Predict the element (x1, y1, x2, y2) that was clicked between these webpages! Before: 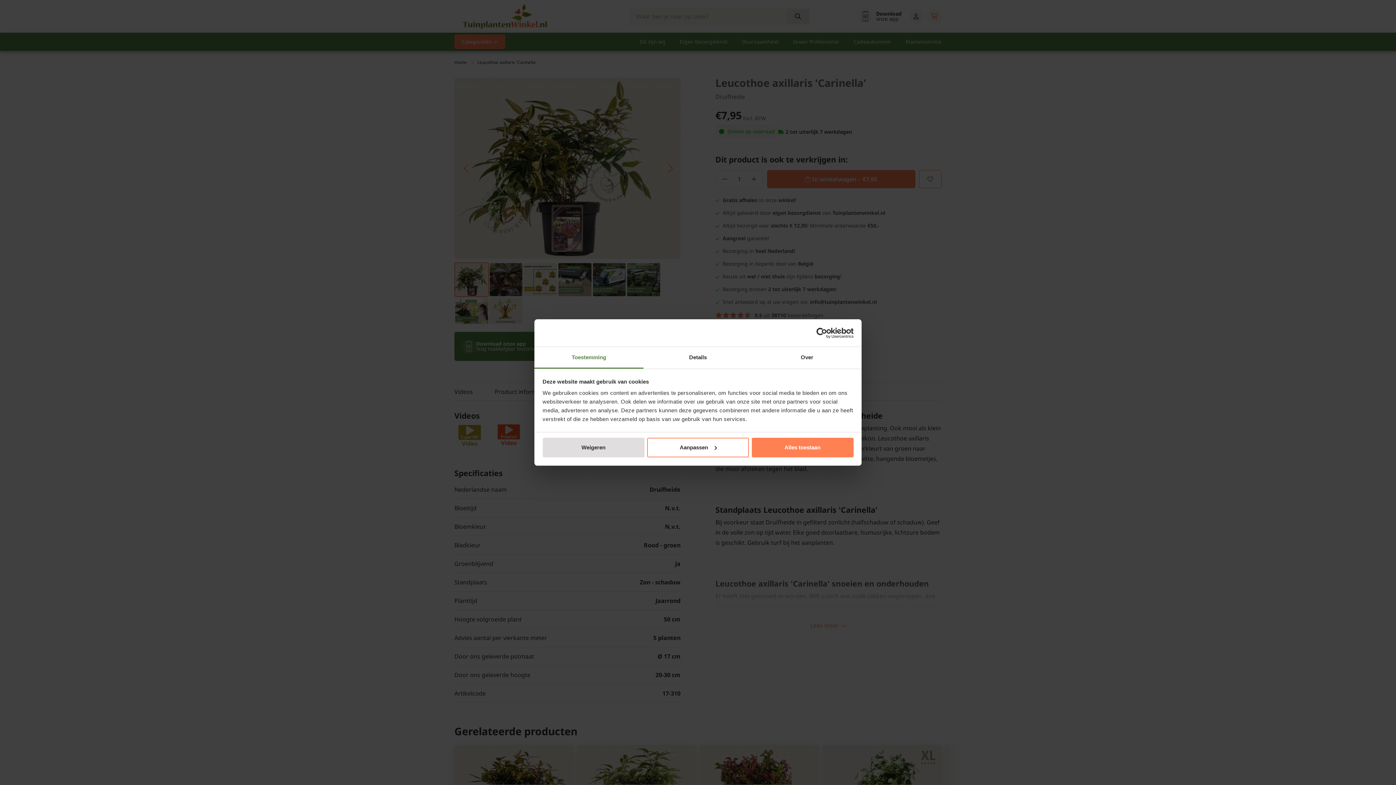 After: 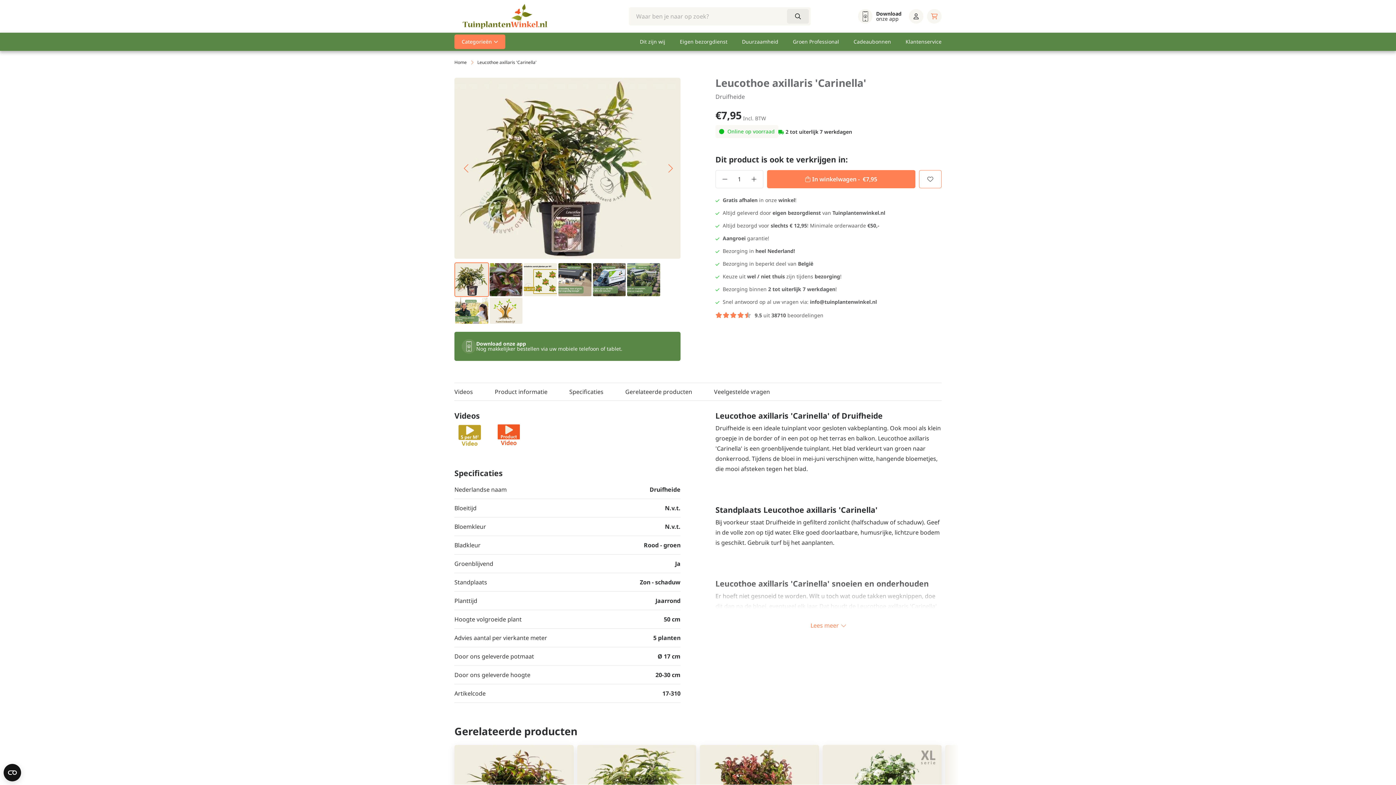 Action: bbox: (542, 437, 644, 457) label: Weigeren